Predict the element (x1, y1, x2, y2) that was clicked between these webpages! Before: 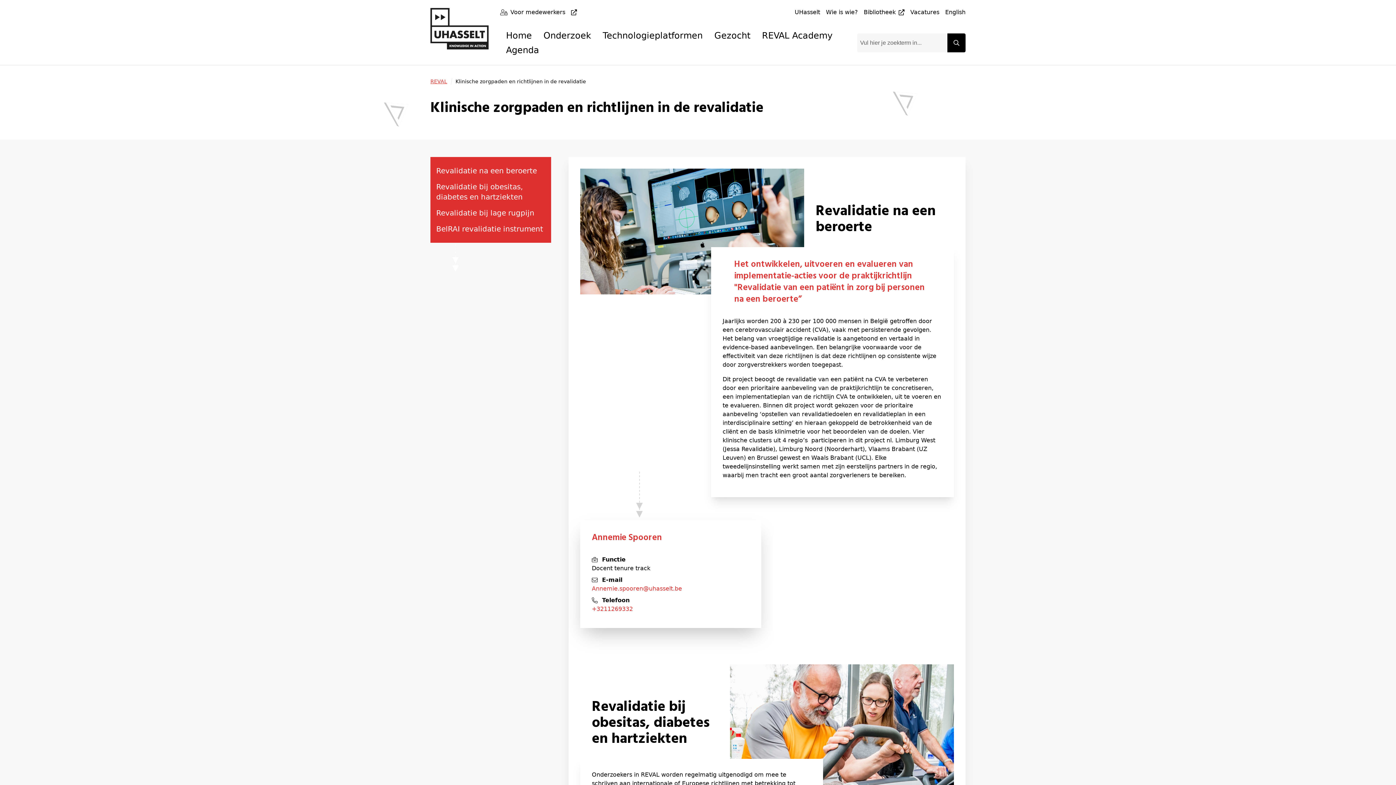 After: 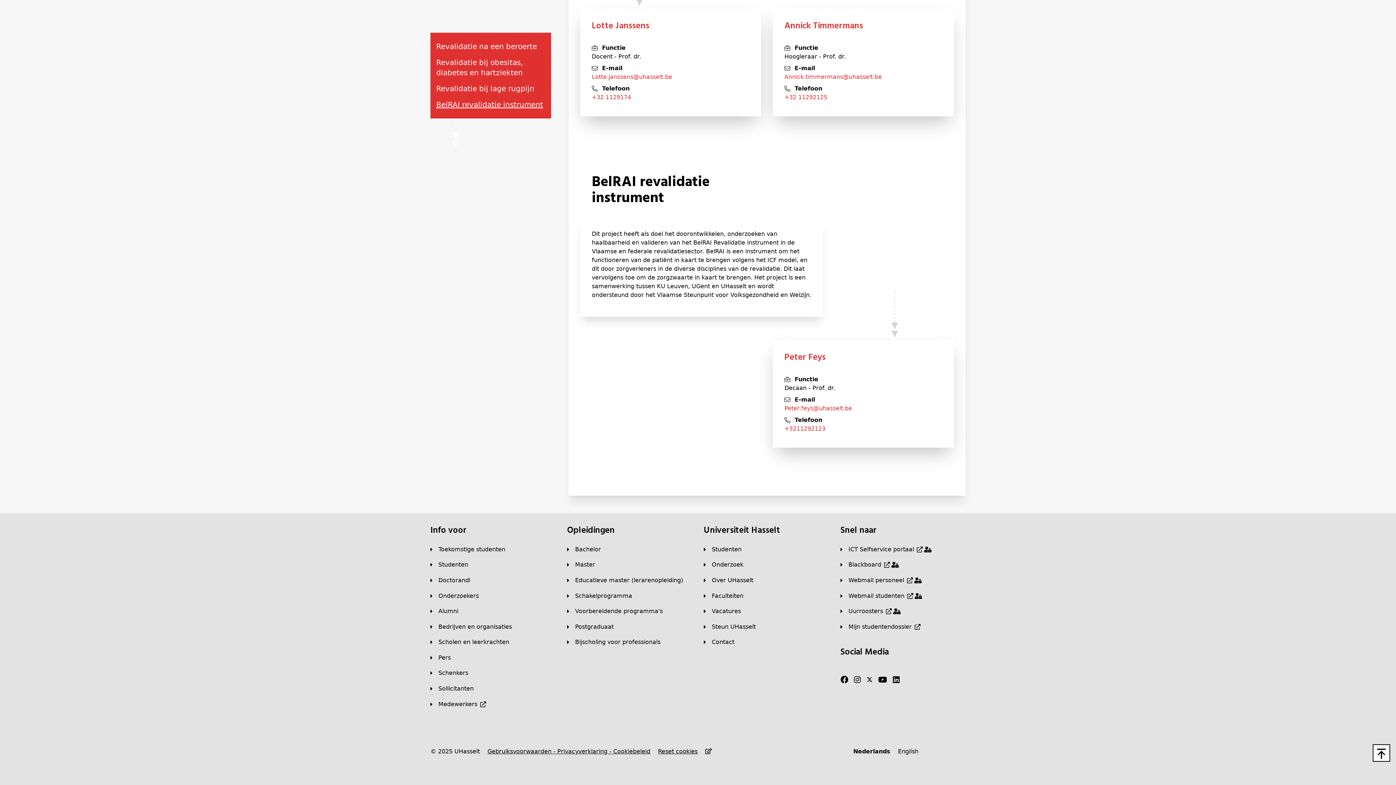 Action: label: BelRAI revalidatie instrument bbox: (436, 224, 543, 234)